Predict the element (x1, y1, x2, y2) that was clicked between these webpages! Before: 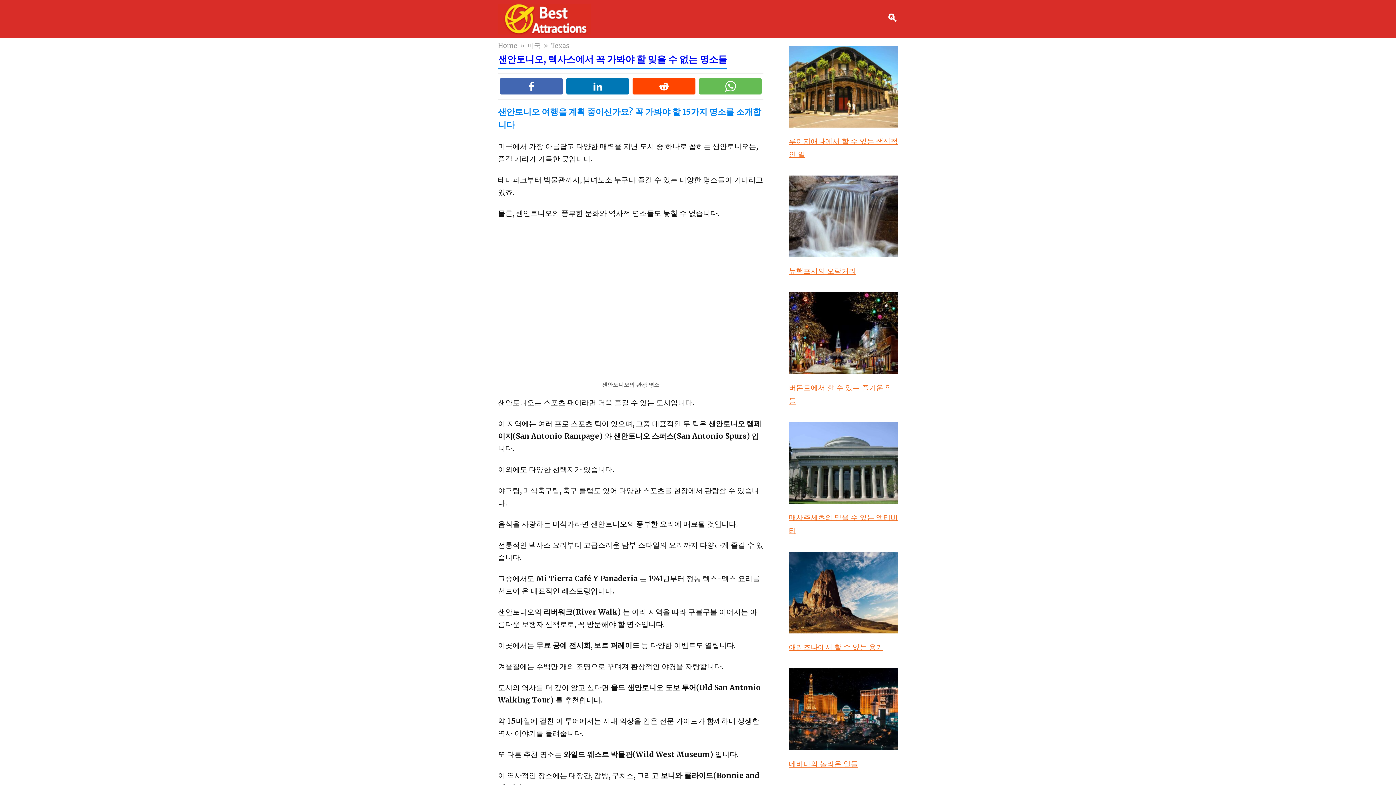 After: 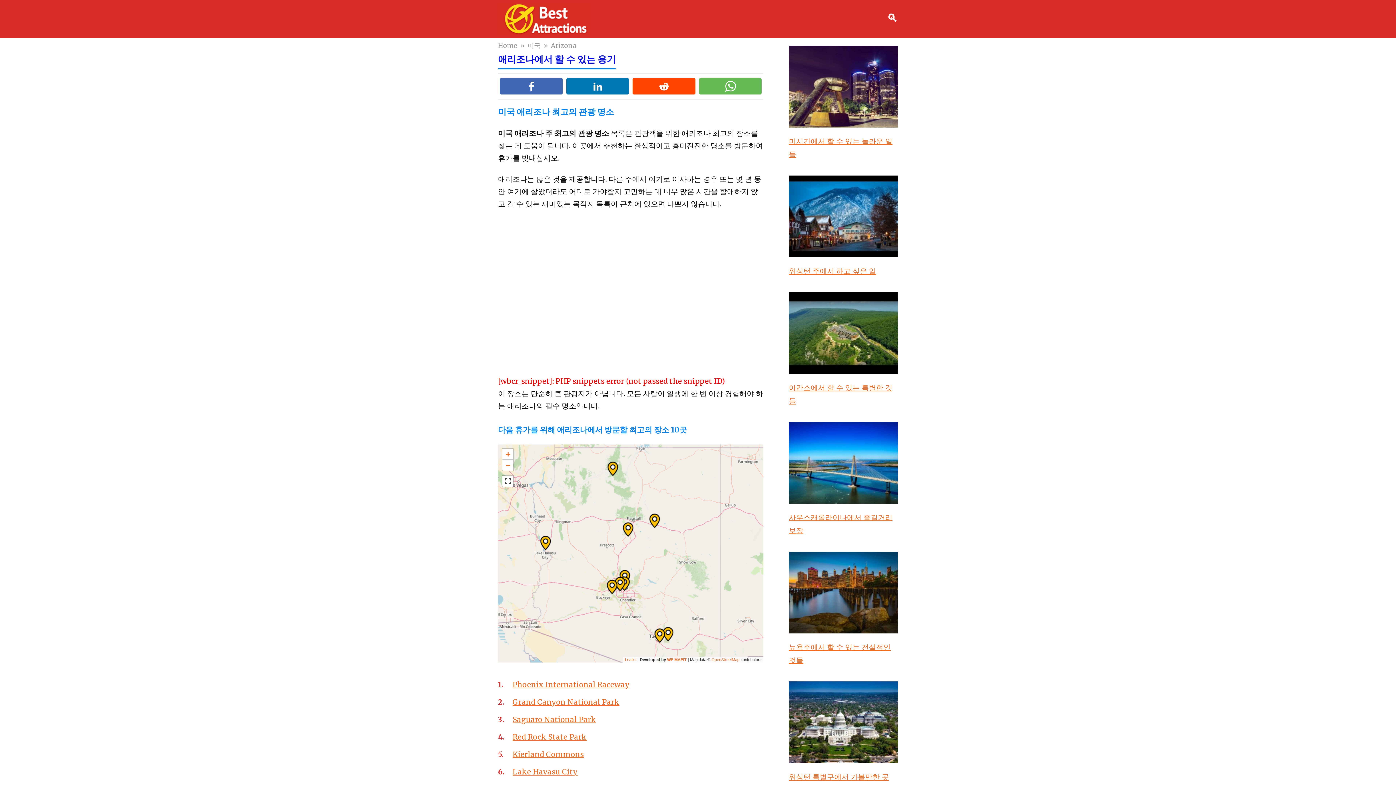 Action: bbox: (789, 642, 883, 652) label: 애리조나에서 할 수 있는 용기